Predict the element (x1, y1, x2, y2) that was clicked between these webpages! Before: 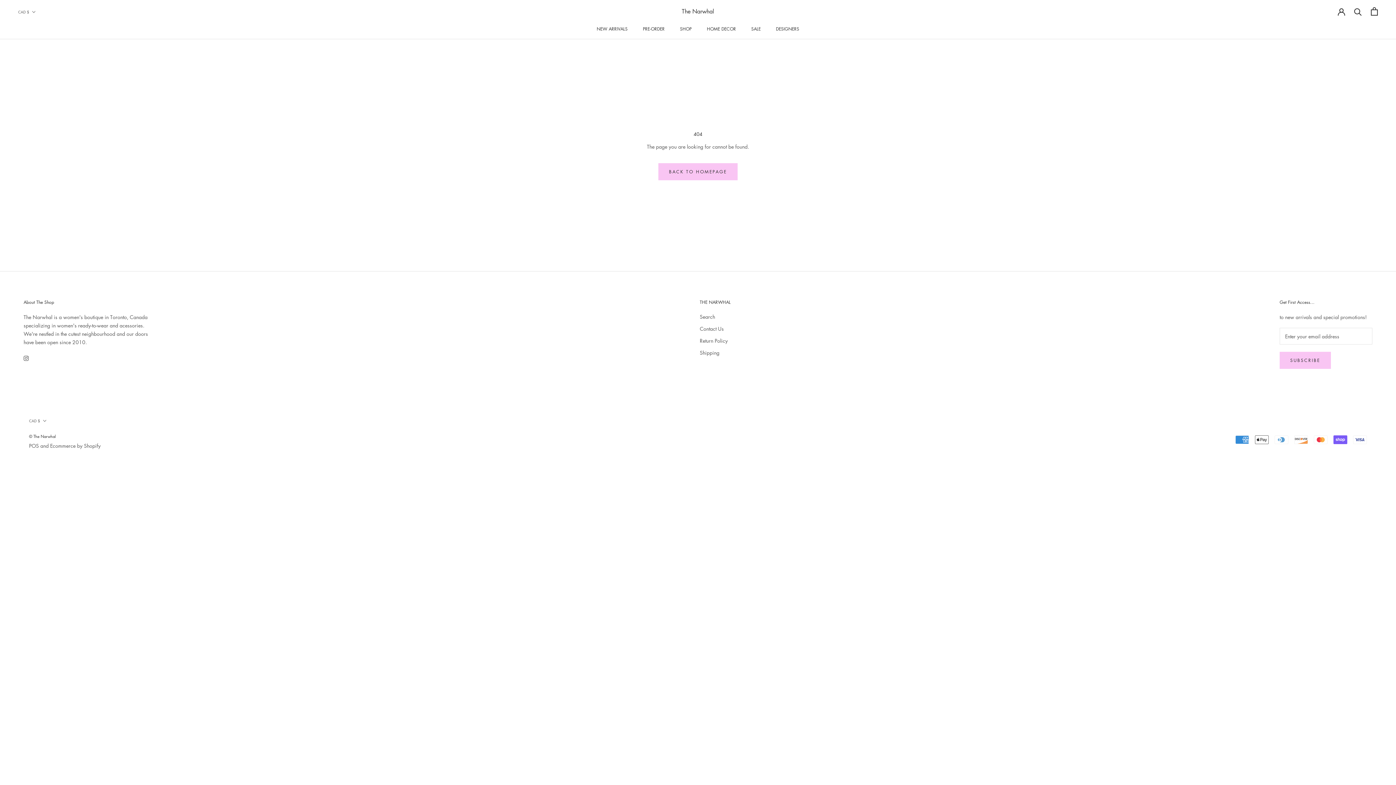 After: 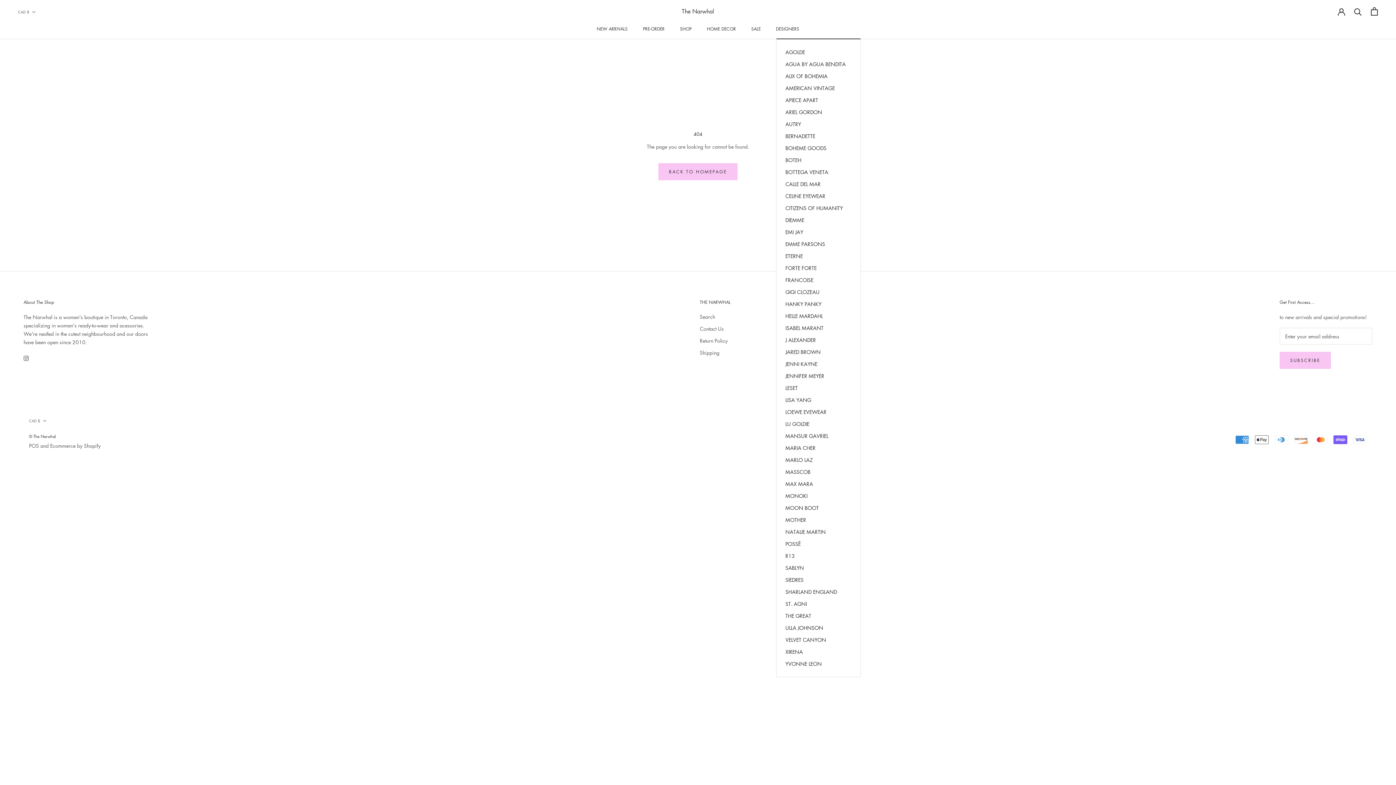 Action: bbox: (776, 25, 799, 32) label: DESIGNERS